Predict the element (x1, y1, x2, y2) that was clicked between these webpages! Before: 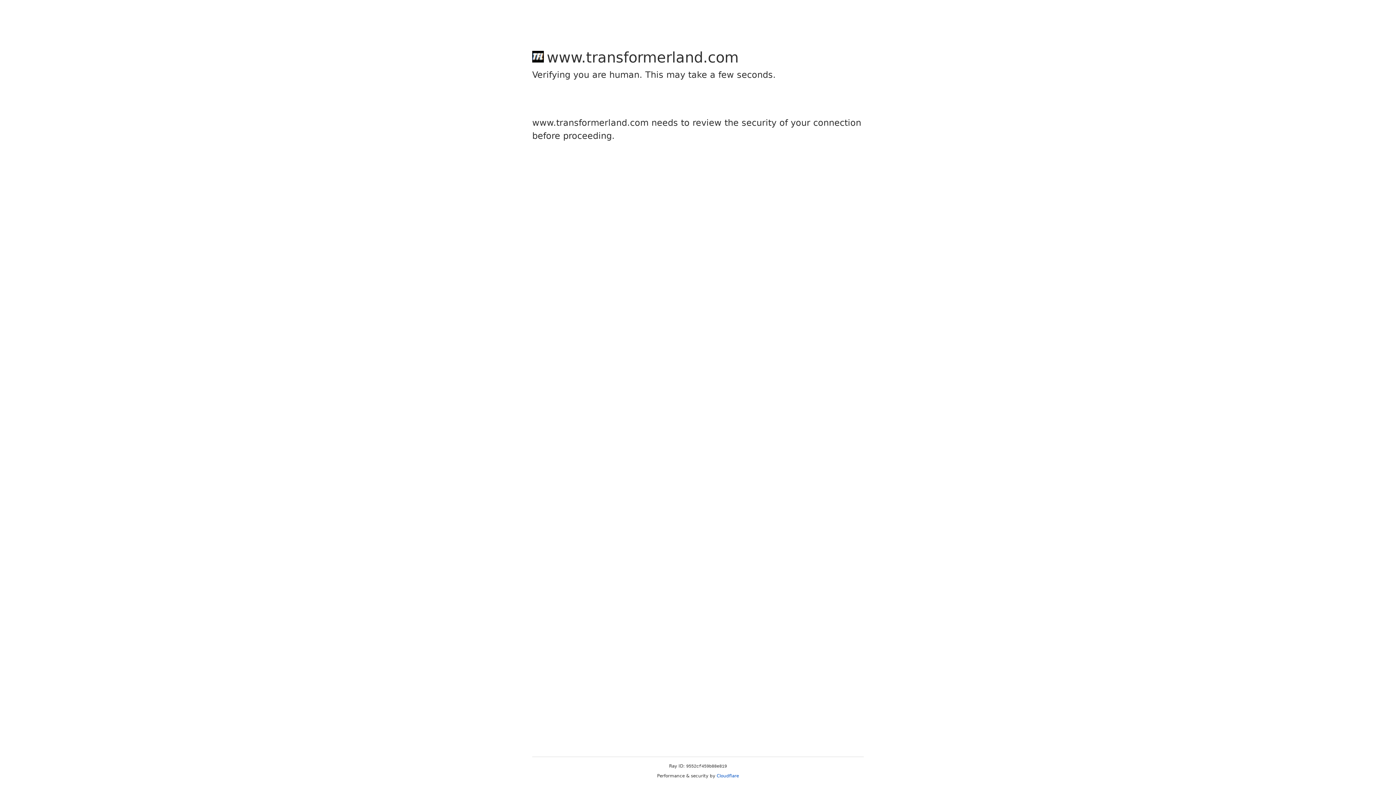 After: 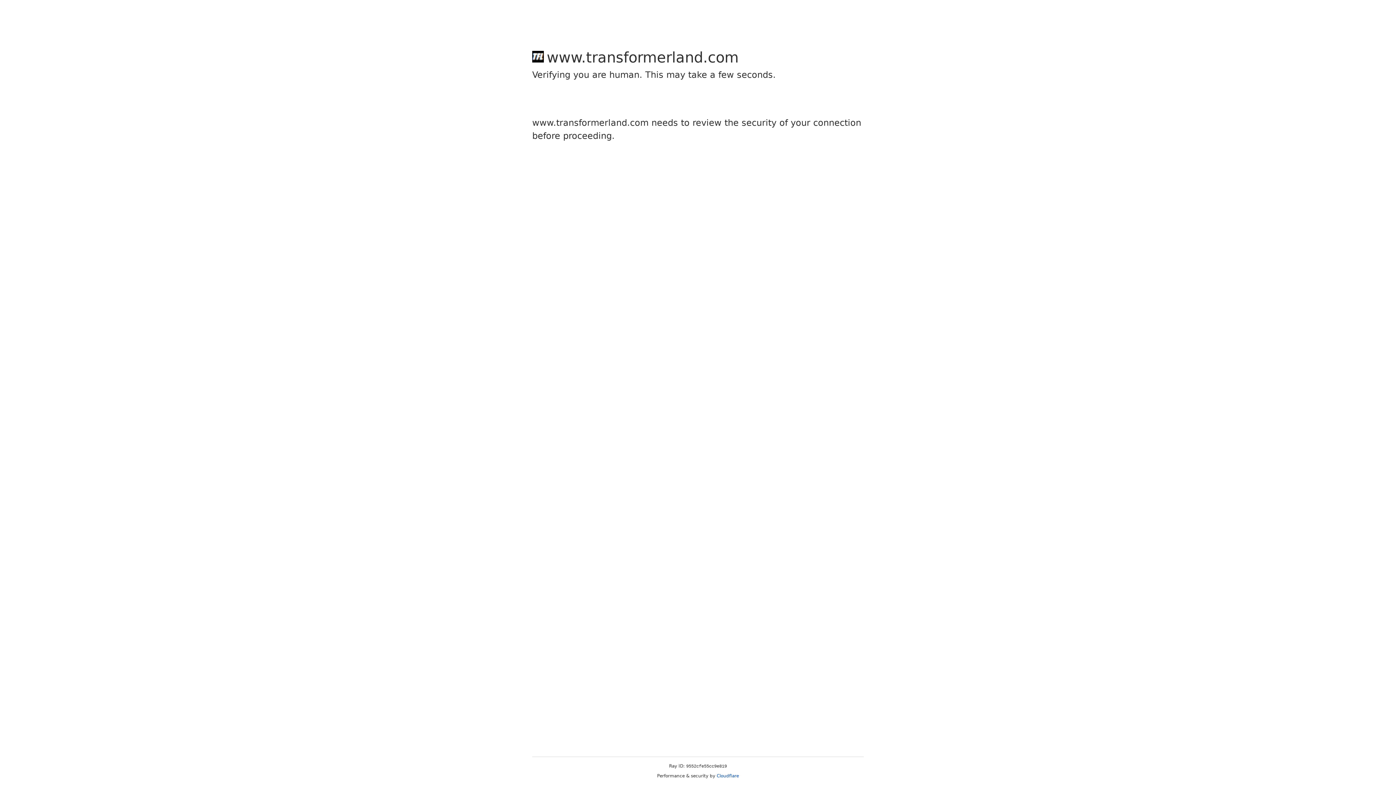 Action: bbox: (716, 773, 739, 778) label: Cloudflare